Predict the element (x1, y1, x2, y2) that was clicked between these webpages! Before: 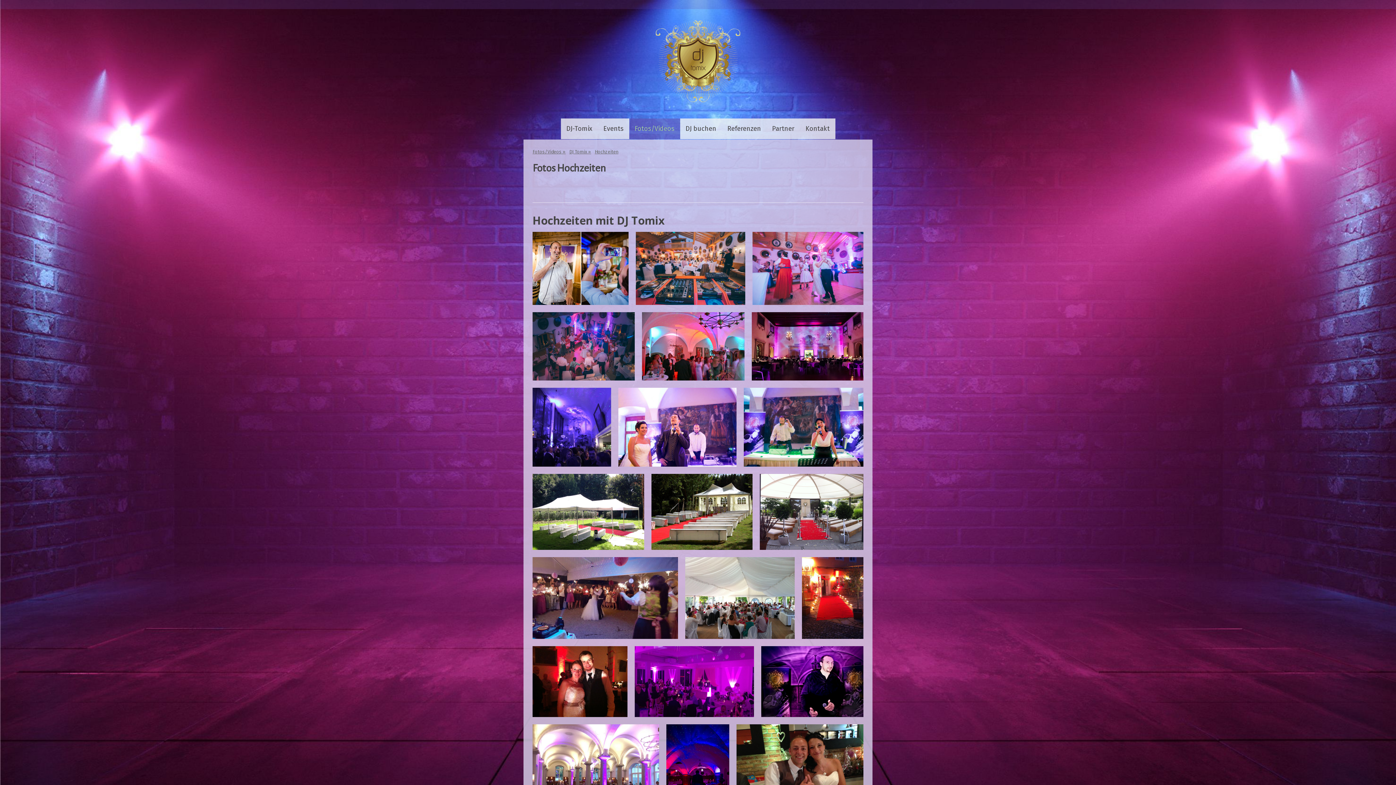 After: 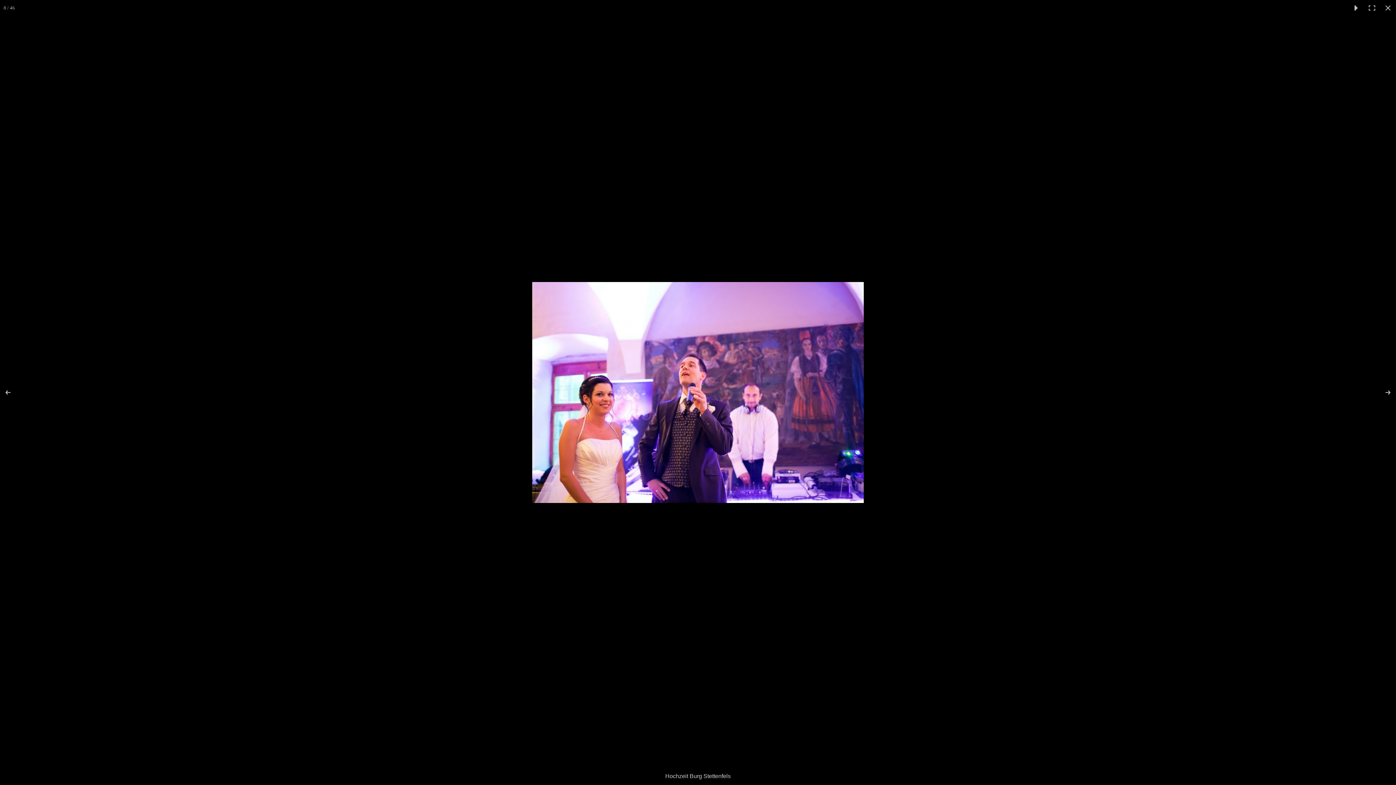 Action: bbox: (618, 388, 744, 466)